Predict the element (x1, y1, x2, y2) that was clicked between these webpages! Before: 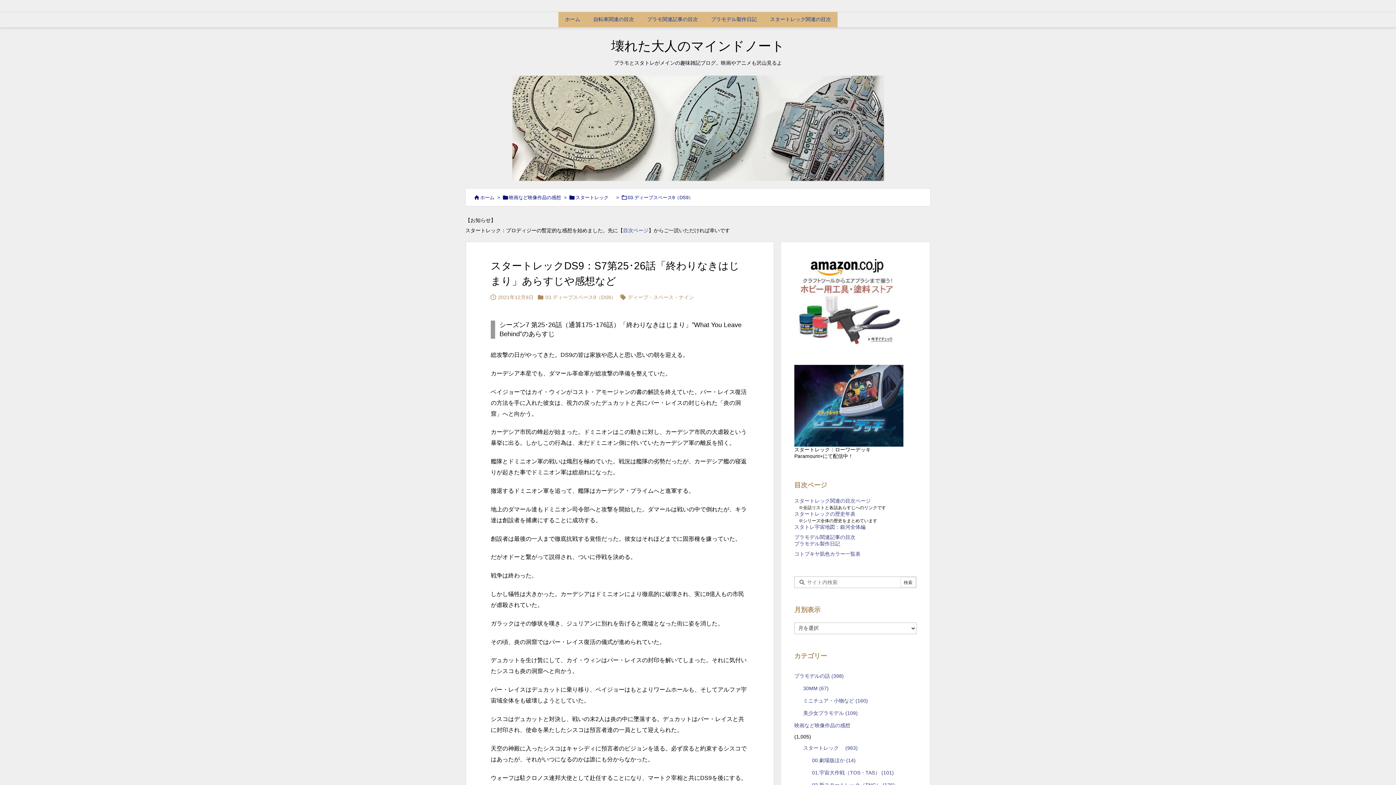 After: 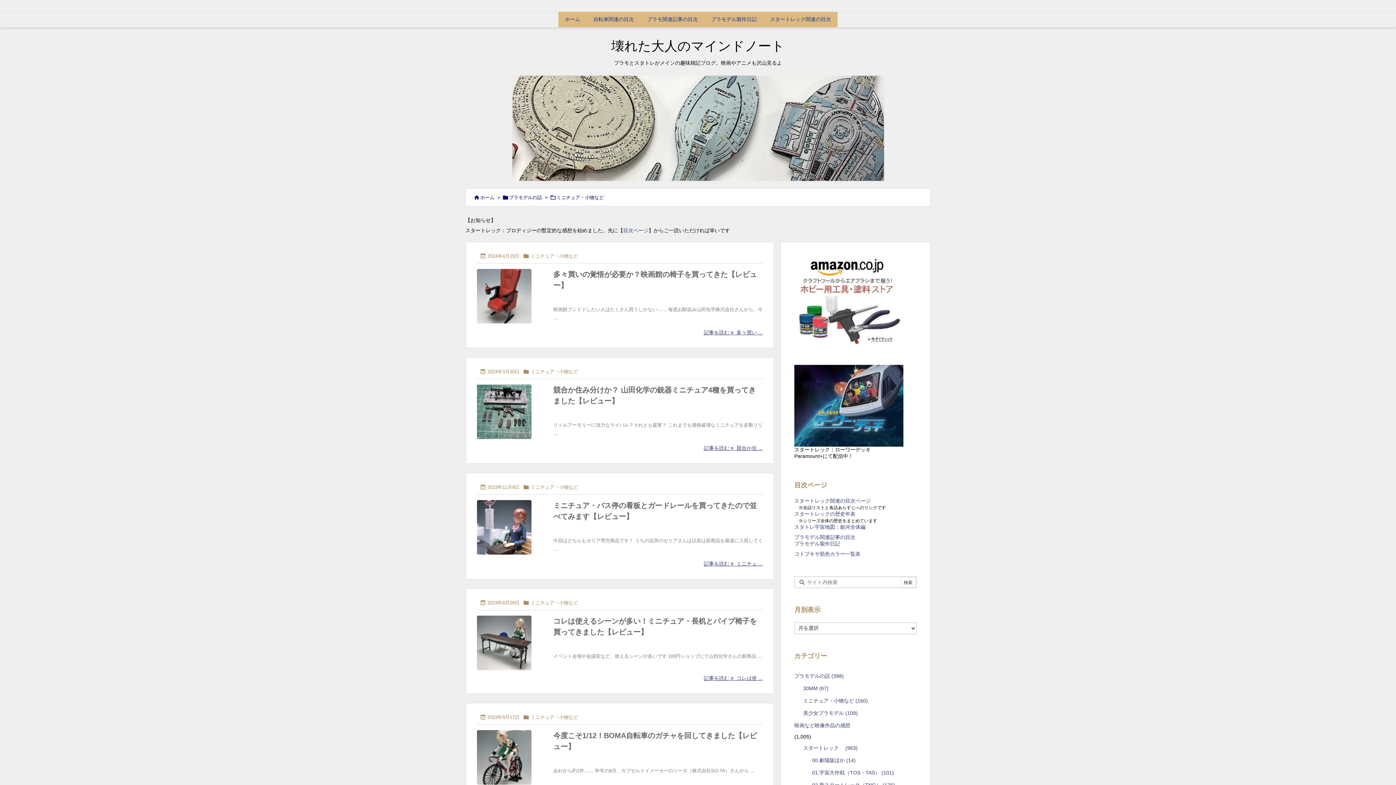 Action: bbox: (803, 694, 913, 707) label: ミニチュア・小物など (160)